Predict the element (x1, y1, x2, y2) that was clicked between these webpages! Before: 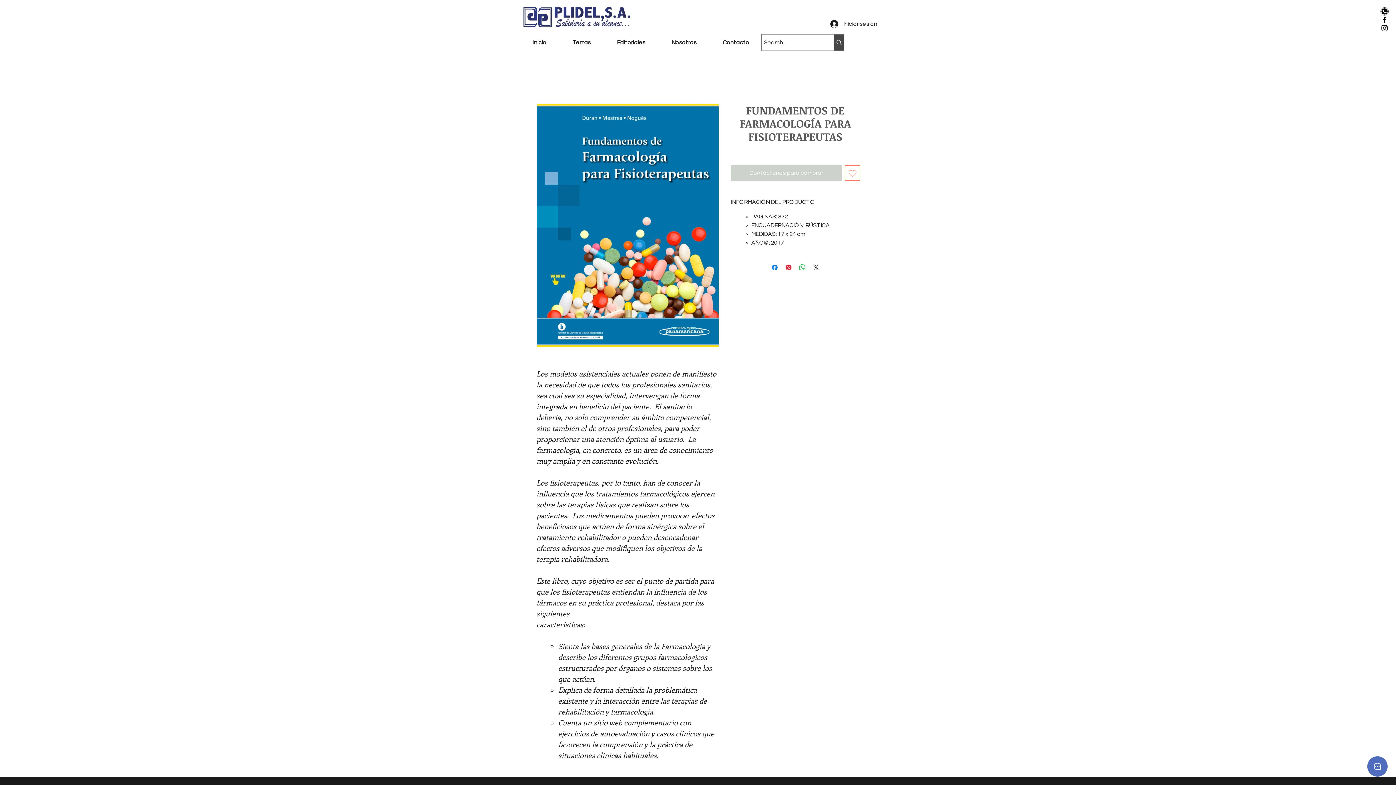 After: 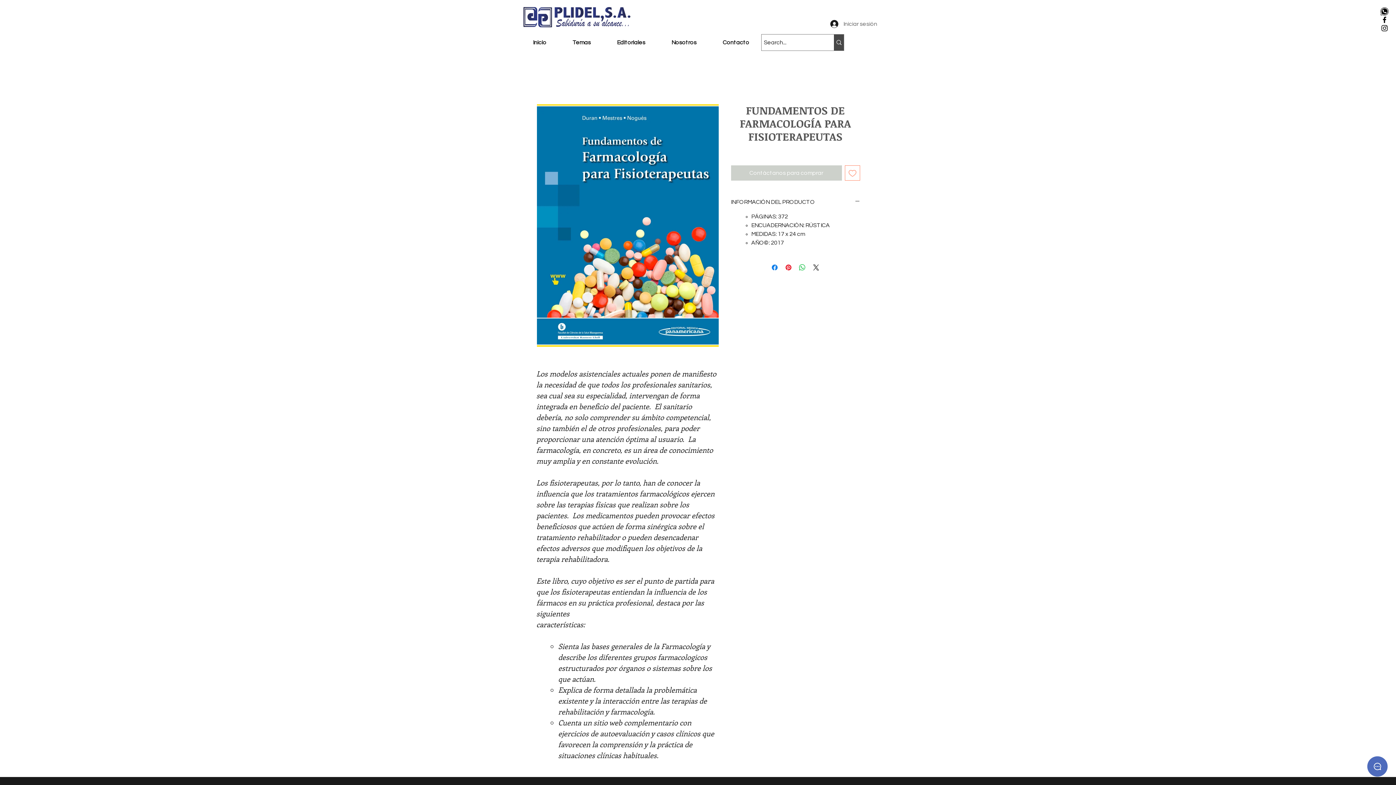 Action: bbox: (825, 17, 869, 30) label: Iniciar sesión